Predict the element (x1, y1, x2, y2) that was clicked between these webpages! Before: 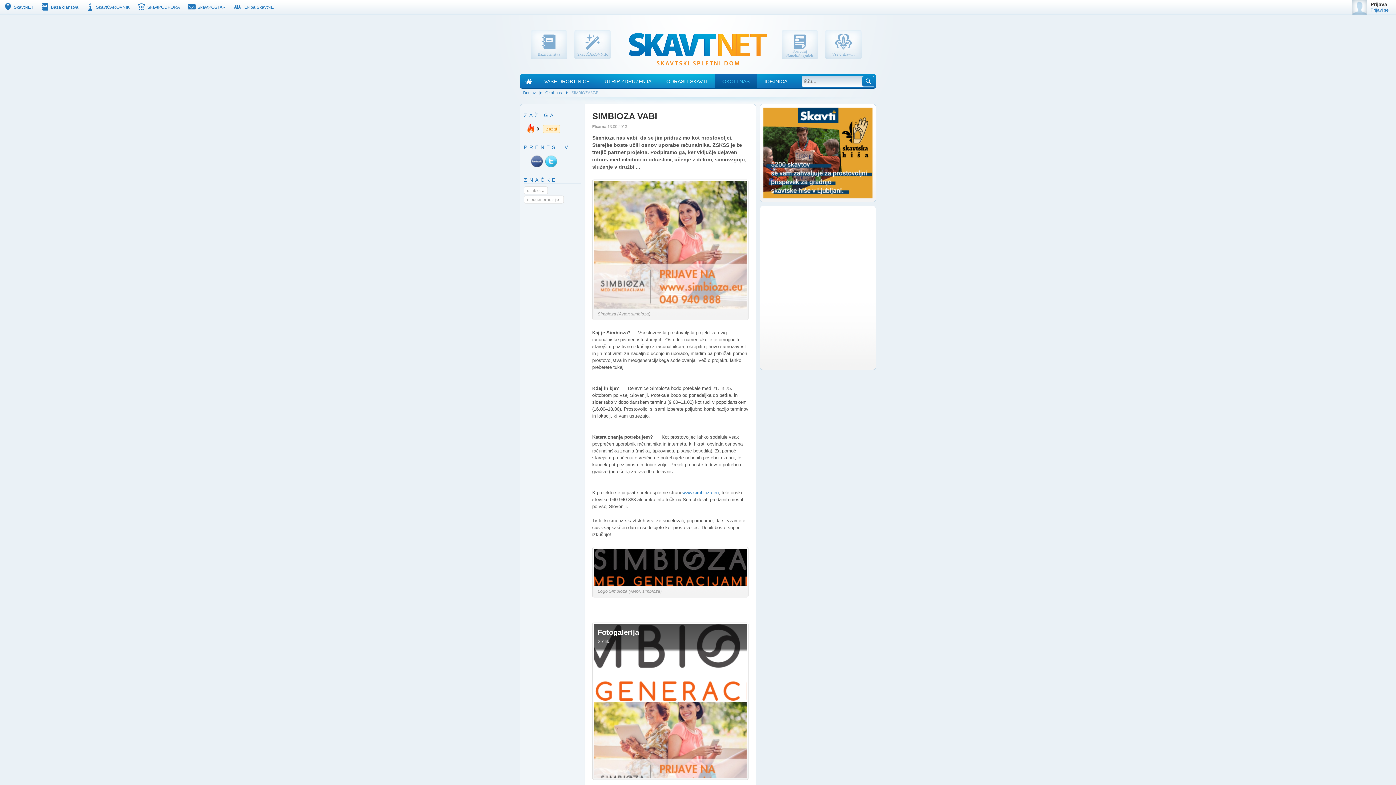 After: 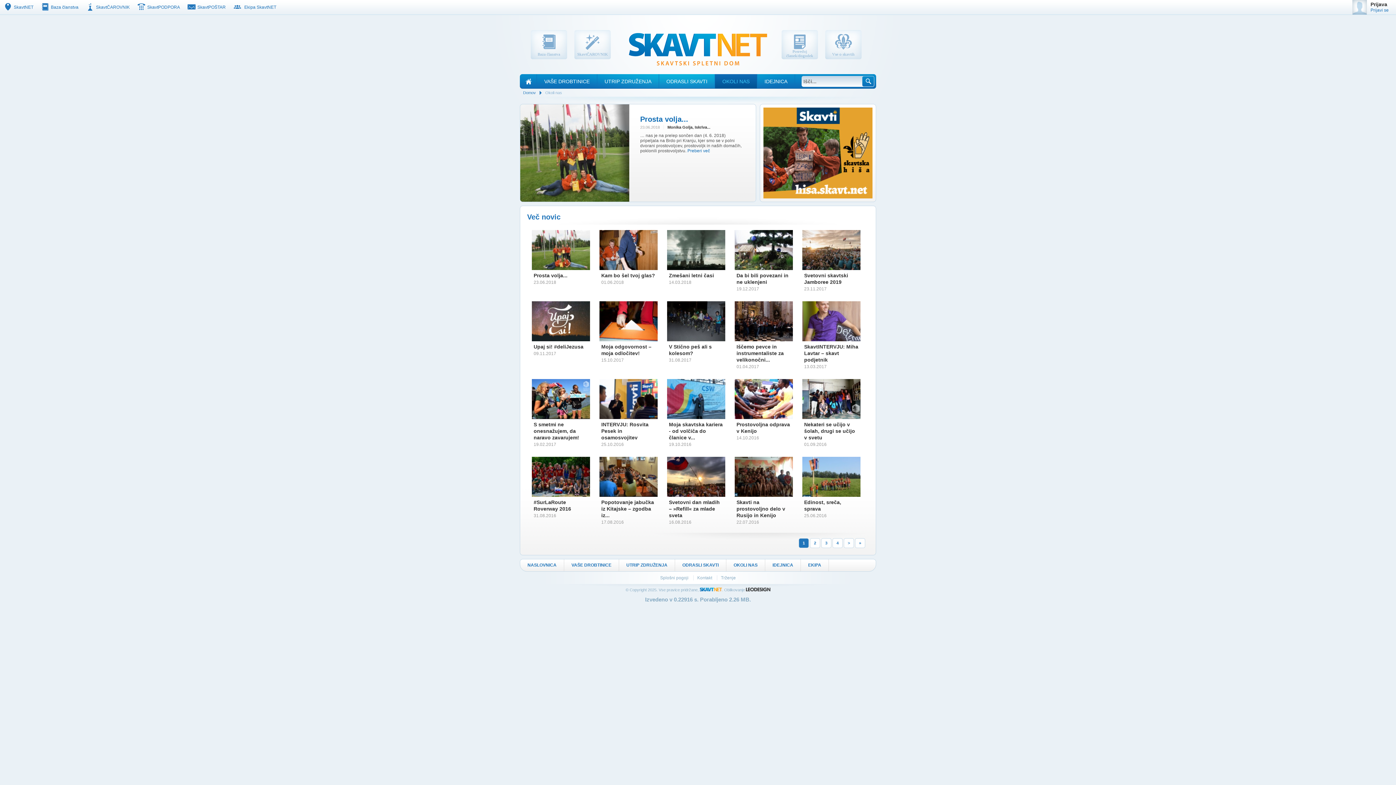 Action: label: OKOLI NAS bbox: (715, 74, 757, 88)